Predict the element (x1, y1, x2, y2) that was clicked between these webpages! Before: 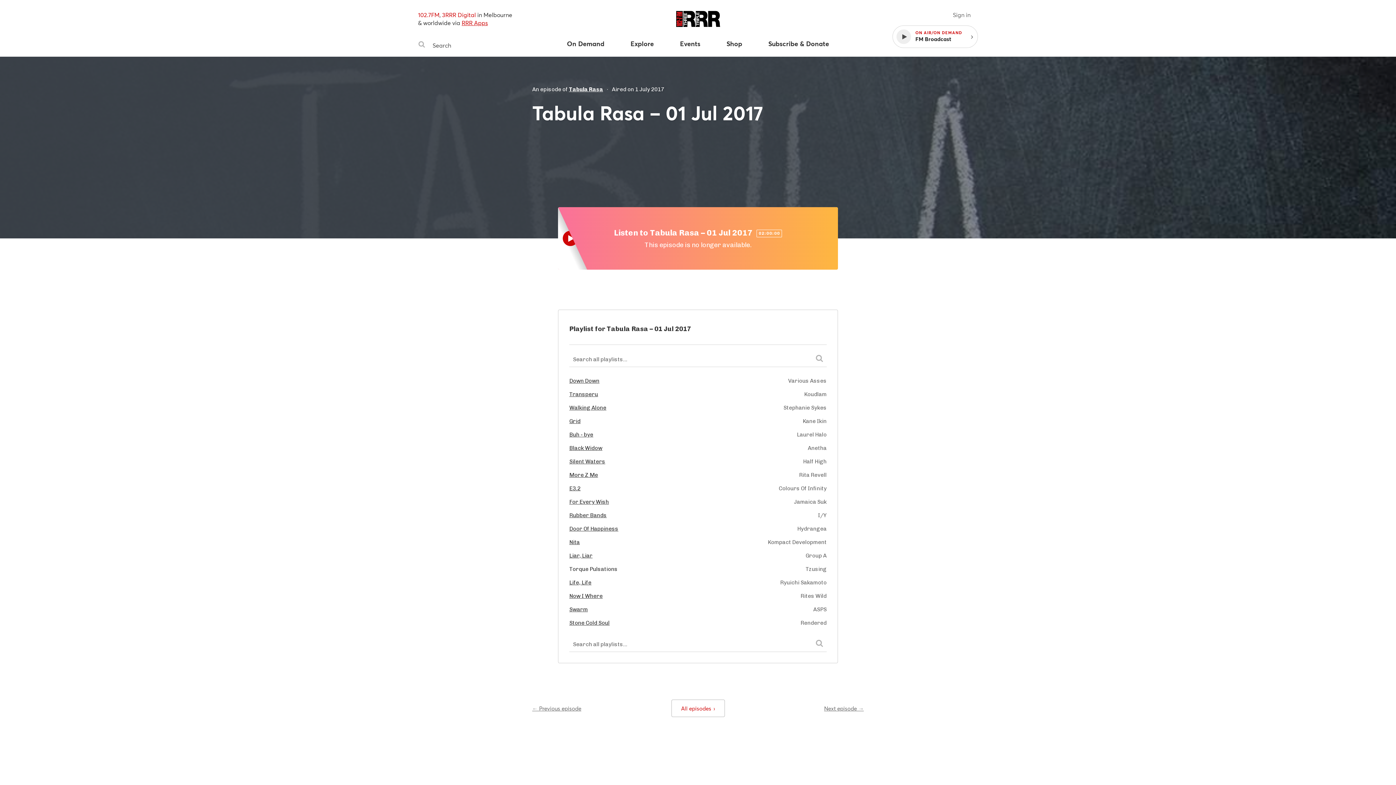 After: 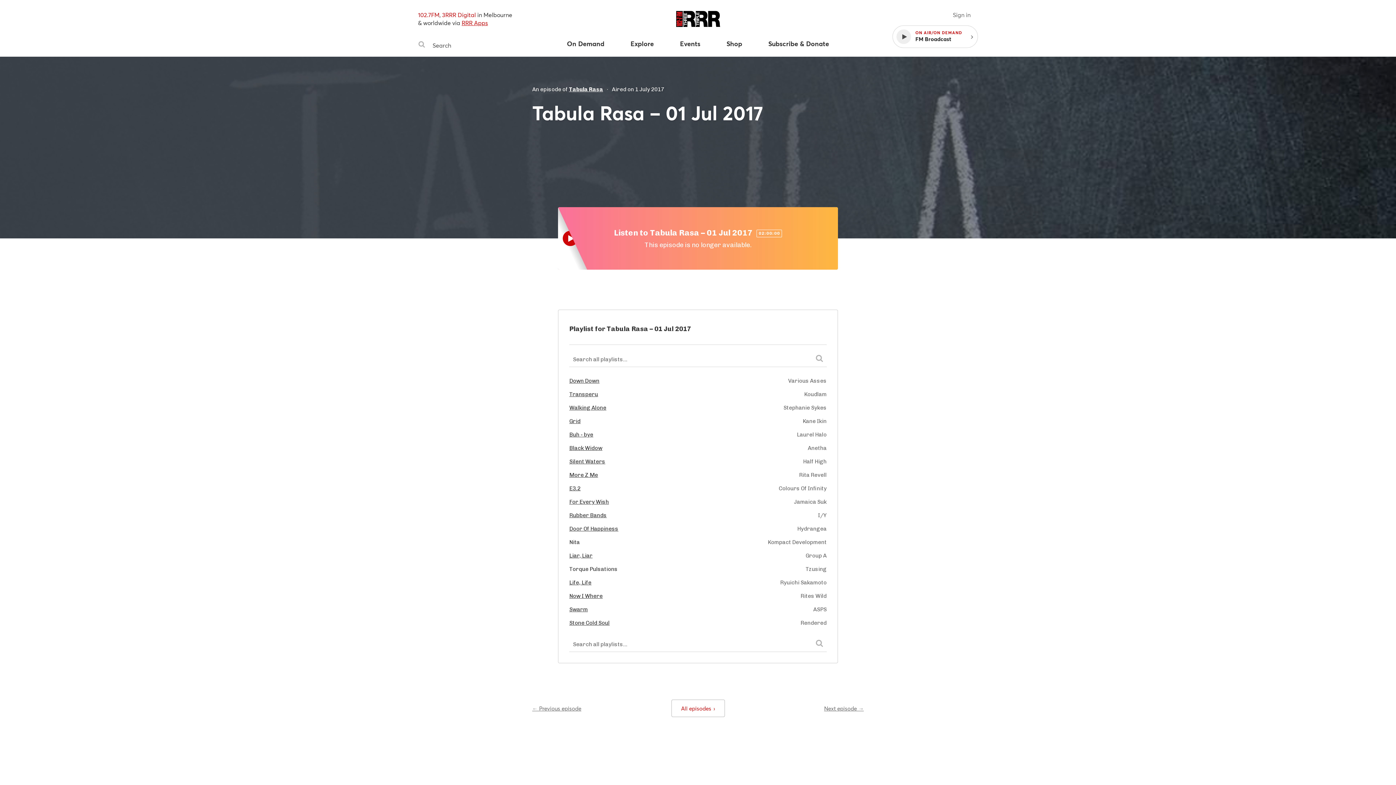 Action: label: Nita bbox: (569, 539, 583, 545)